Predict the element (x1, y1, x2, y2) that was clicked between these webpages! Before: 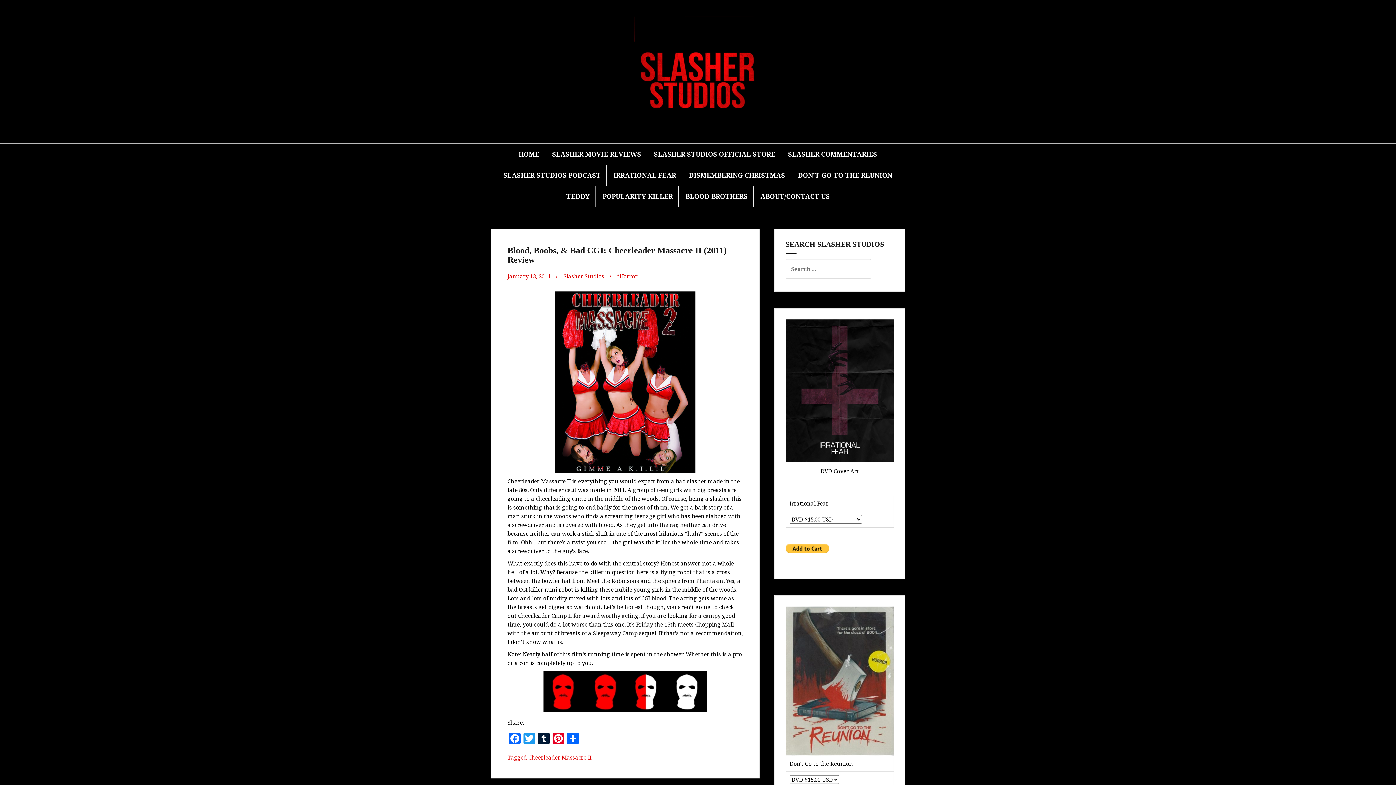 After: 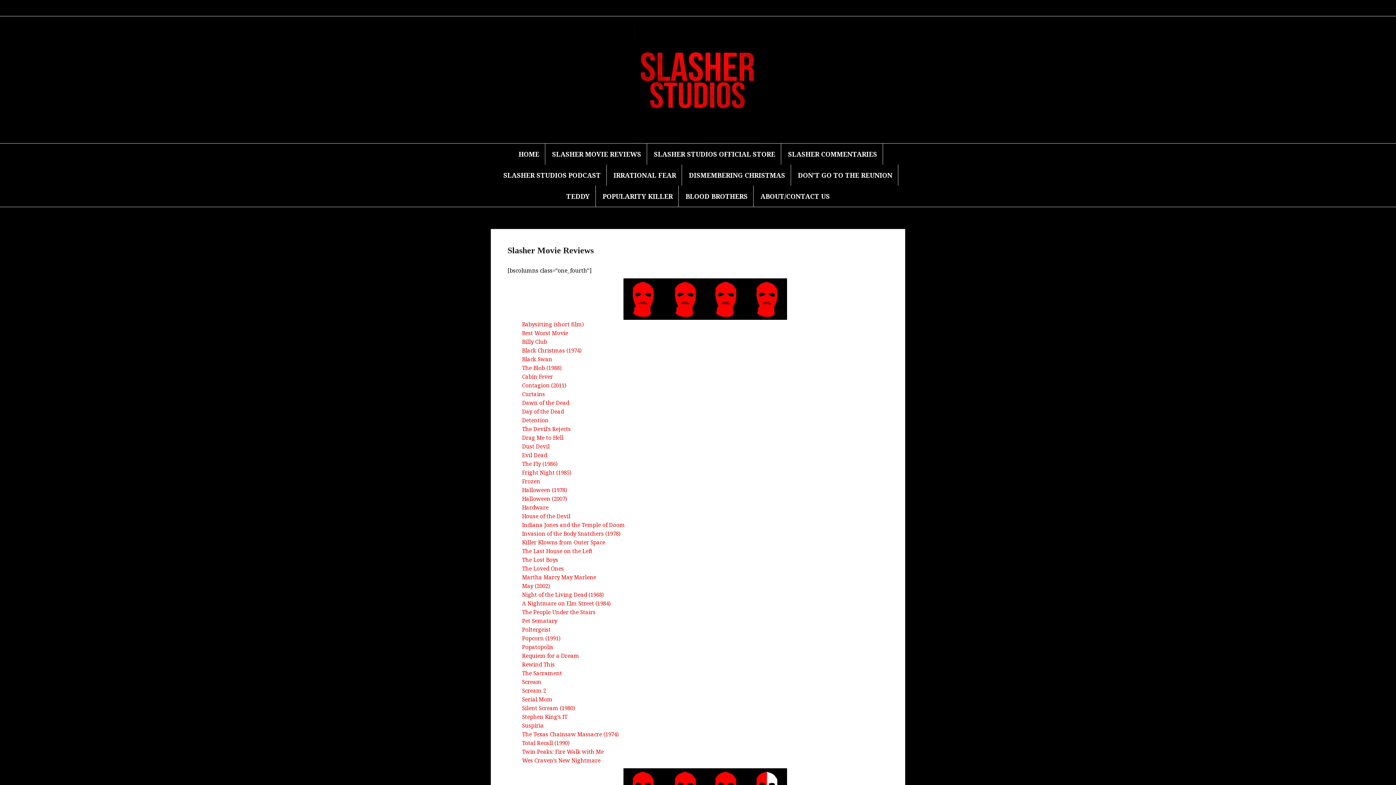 Action: bbox: (552, 149, 641, 159) label: SLASHER MOVIE REVIEWS